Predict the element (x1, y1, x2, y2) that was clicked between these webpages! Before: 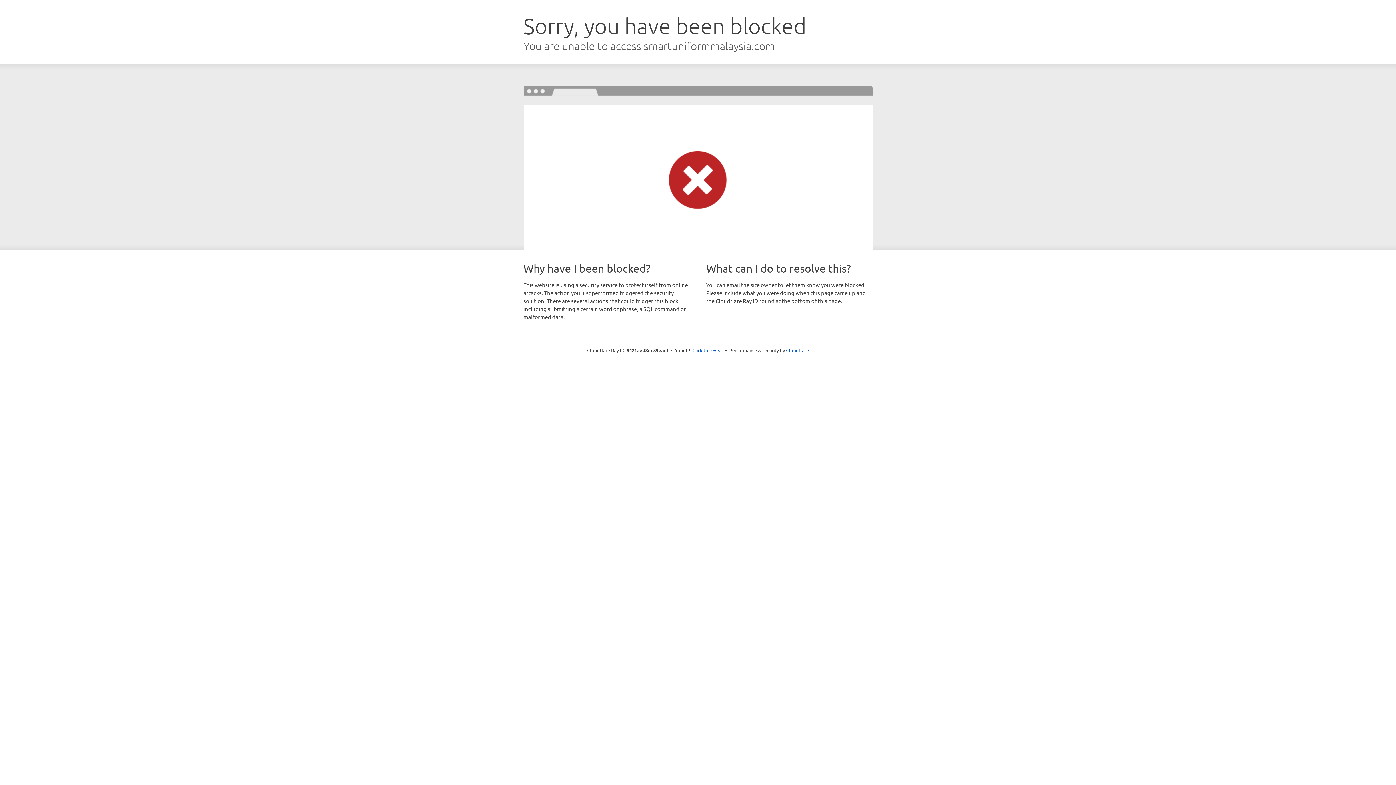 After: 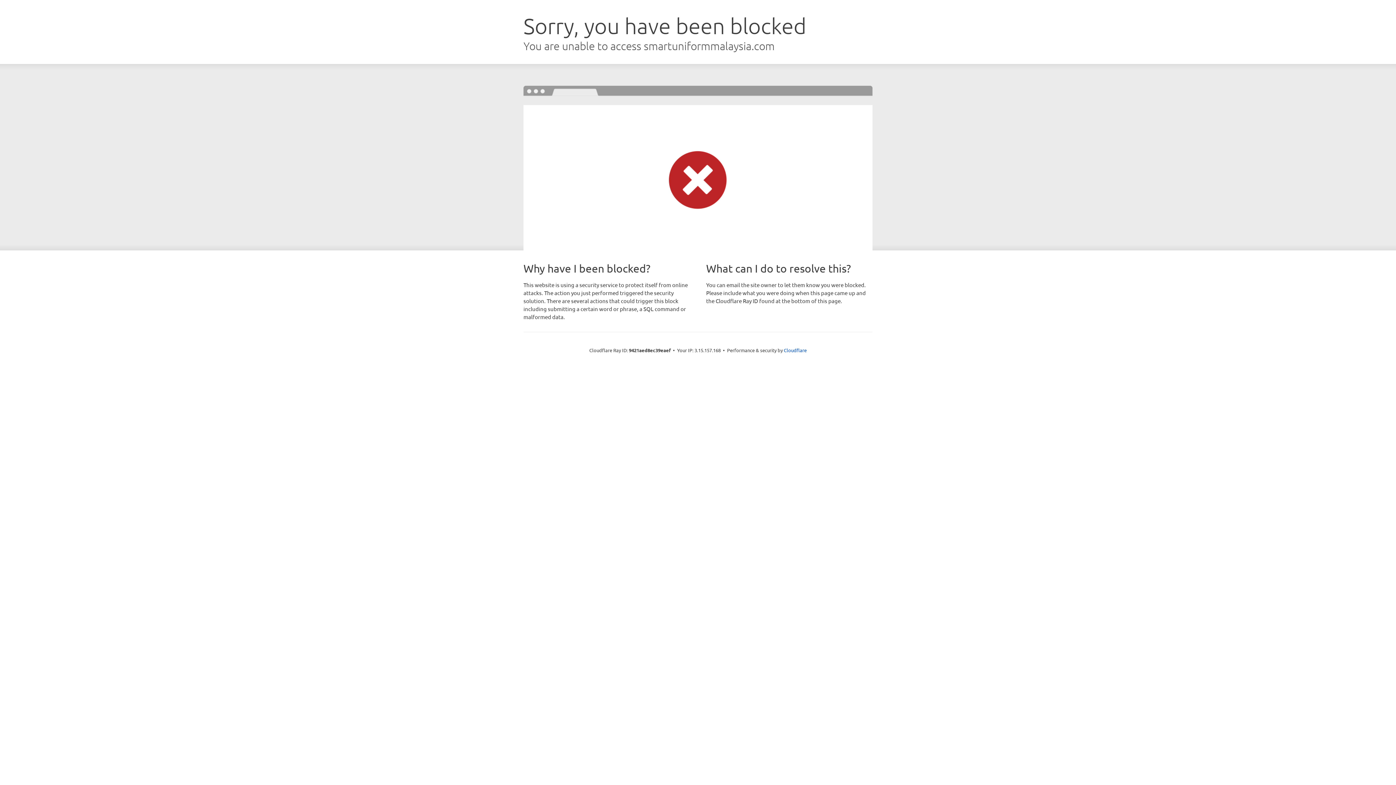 Action: label: Click to reveal bbox: (692, 346, 723, 353)